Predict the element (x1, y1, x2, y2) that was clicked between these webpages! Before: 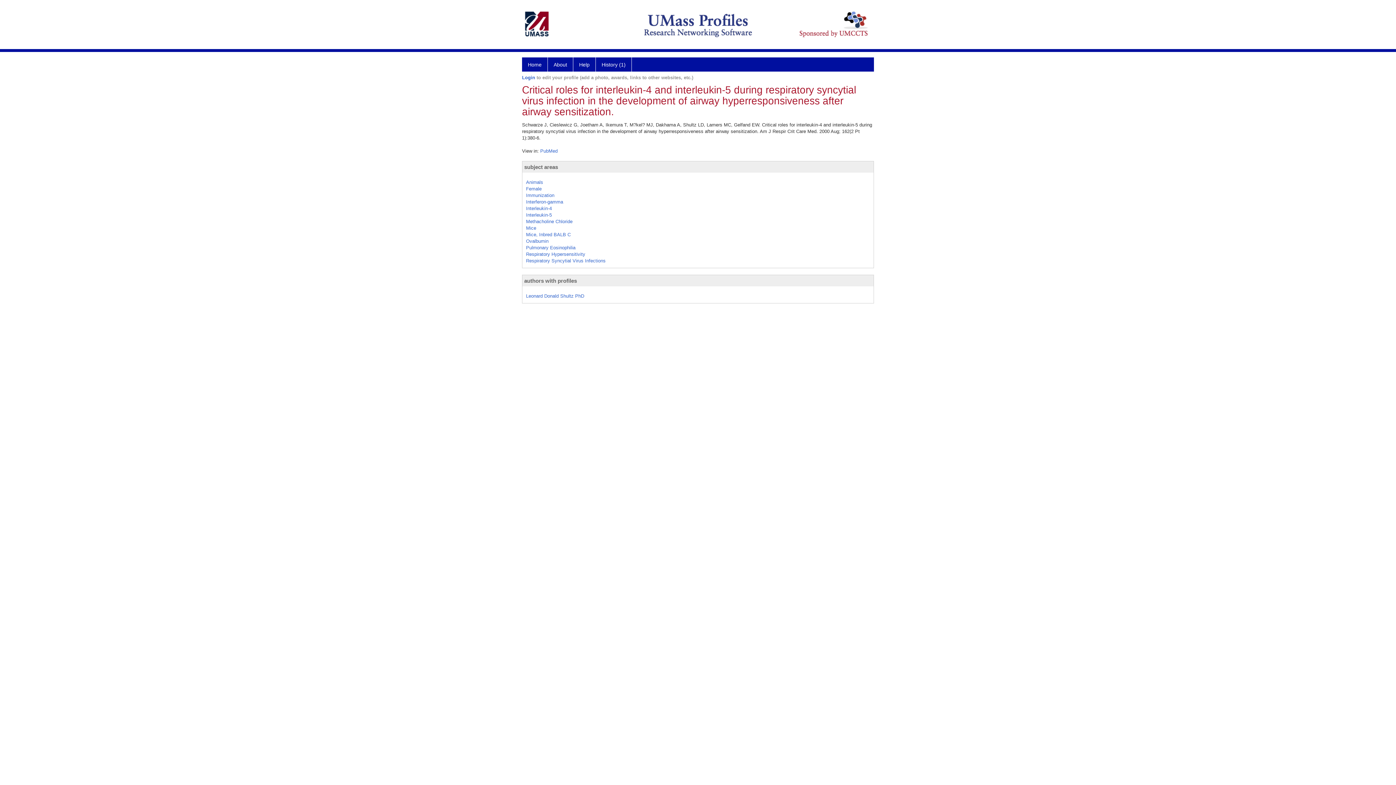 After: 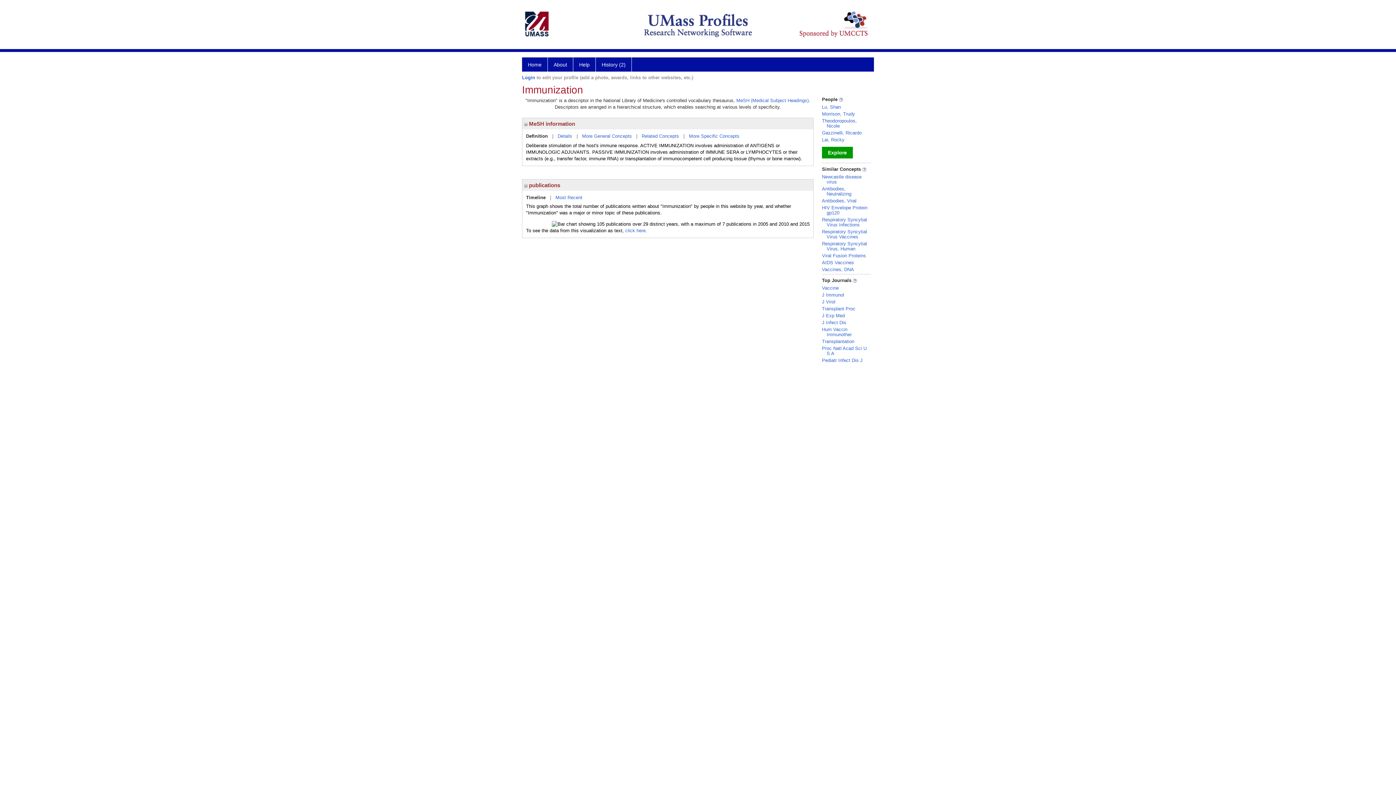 Action: label: Immunization bbox: (526, 192, 554, 198)